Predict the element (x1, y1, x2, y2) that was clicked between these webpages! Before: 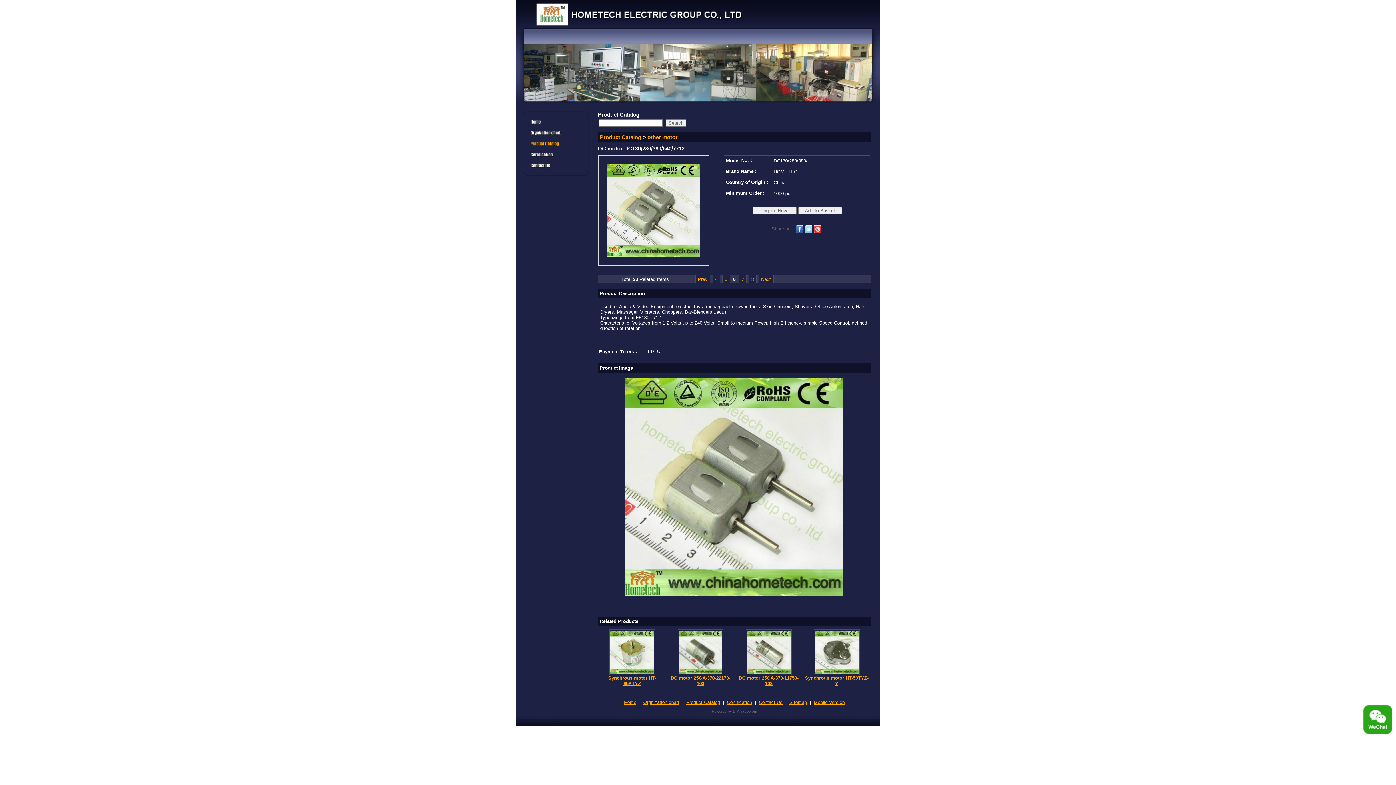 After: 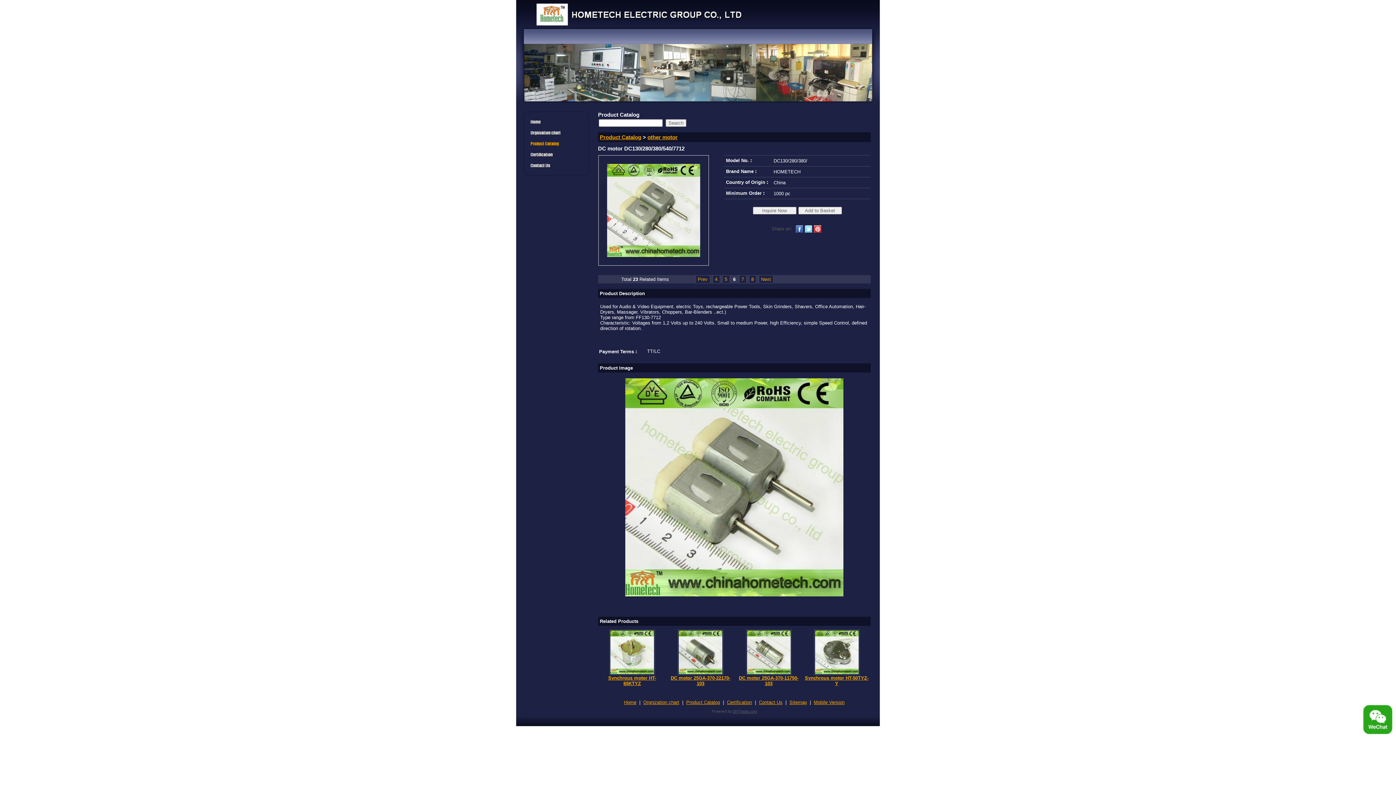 Action: bbox: (625, 596, 843, 601)